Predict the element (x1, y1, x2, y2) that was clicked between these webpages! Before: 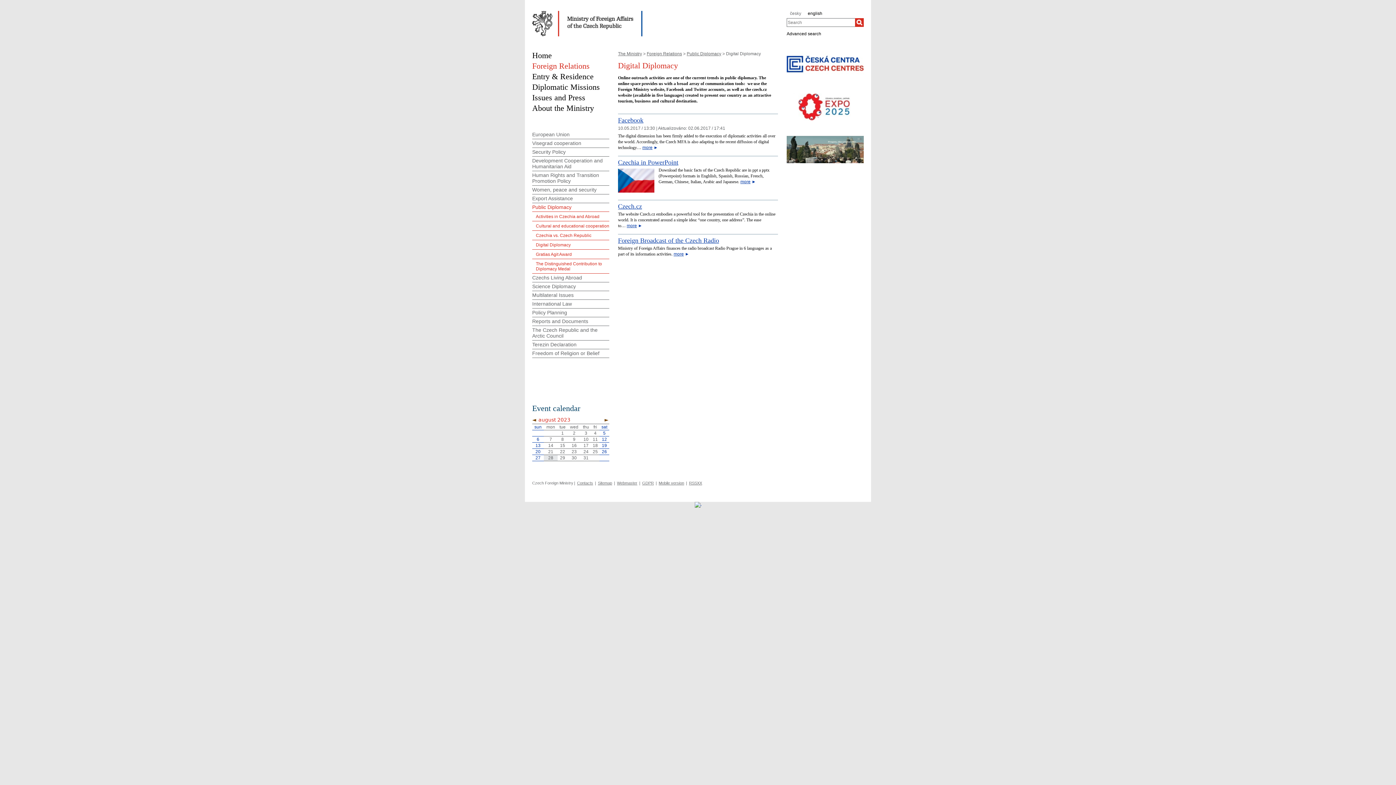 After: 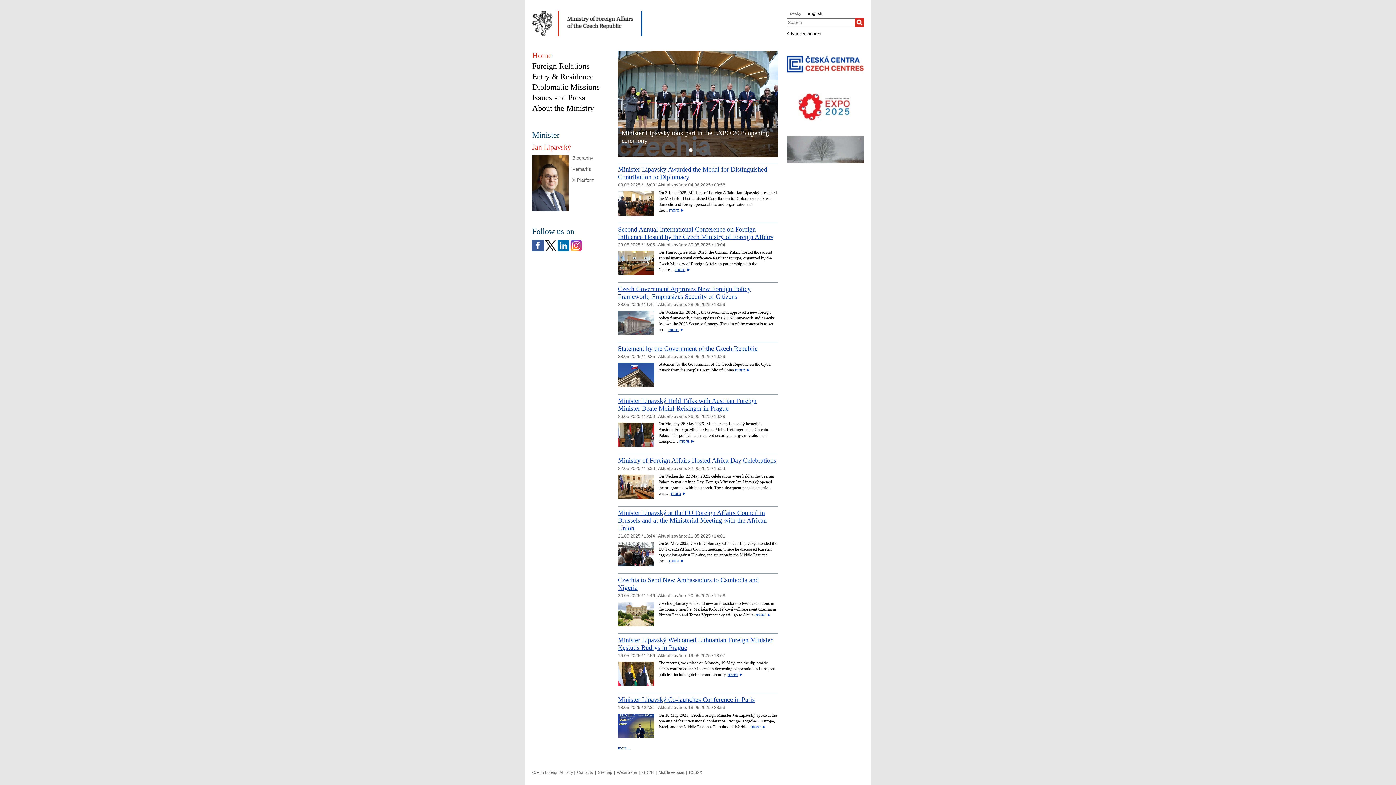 Action: label: The Ministry bbox: (618, 51, 642, 56)